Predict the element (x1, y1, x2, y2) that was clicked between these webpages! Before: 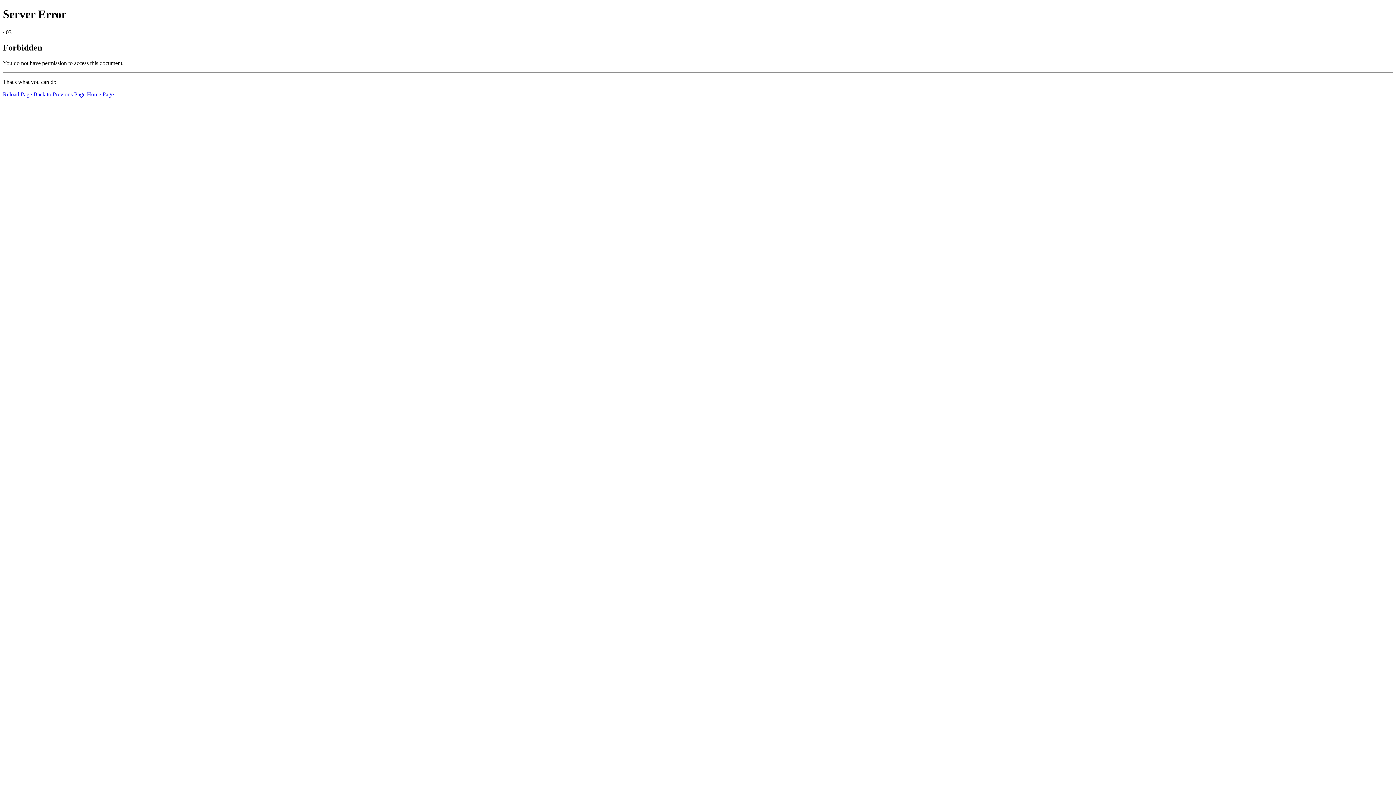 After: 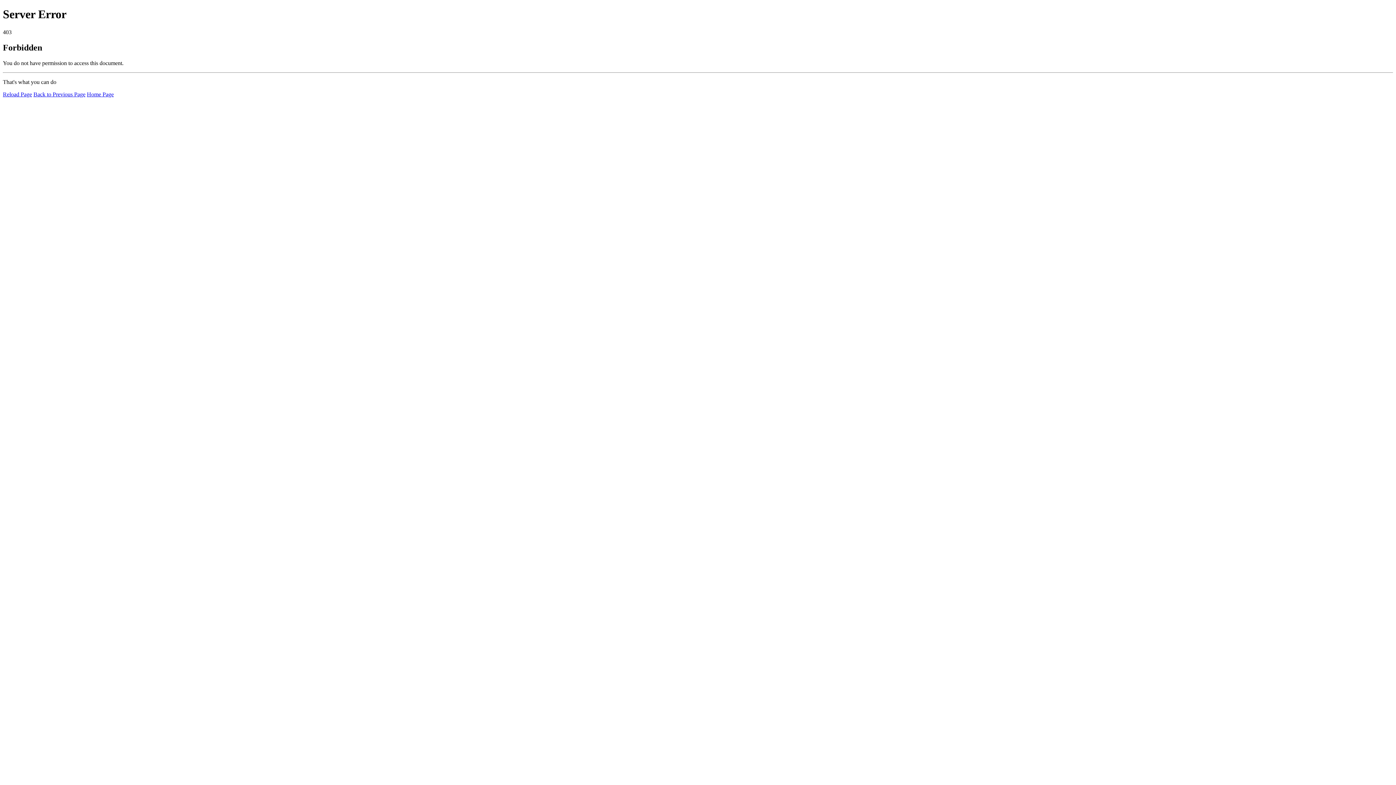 Action: label: Reload Page bbox: (2, 91, 32, 97)